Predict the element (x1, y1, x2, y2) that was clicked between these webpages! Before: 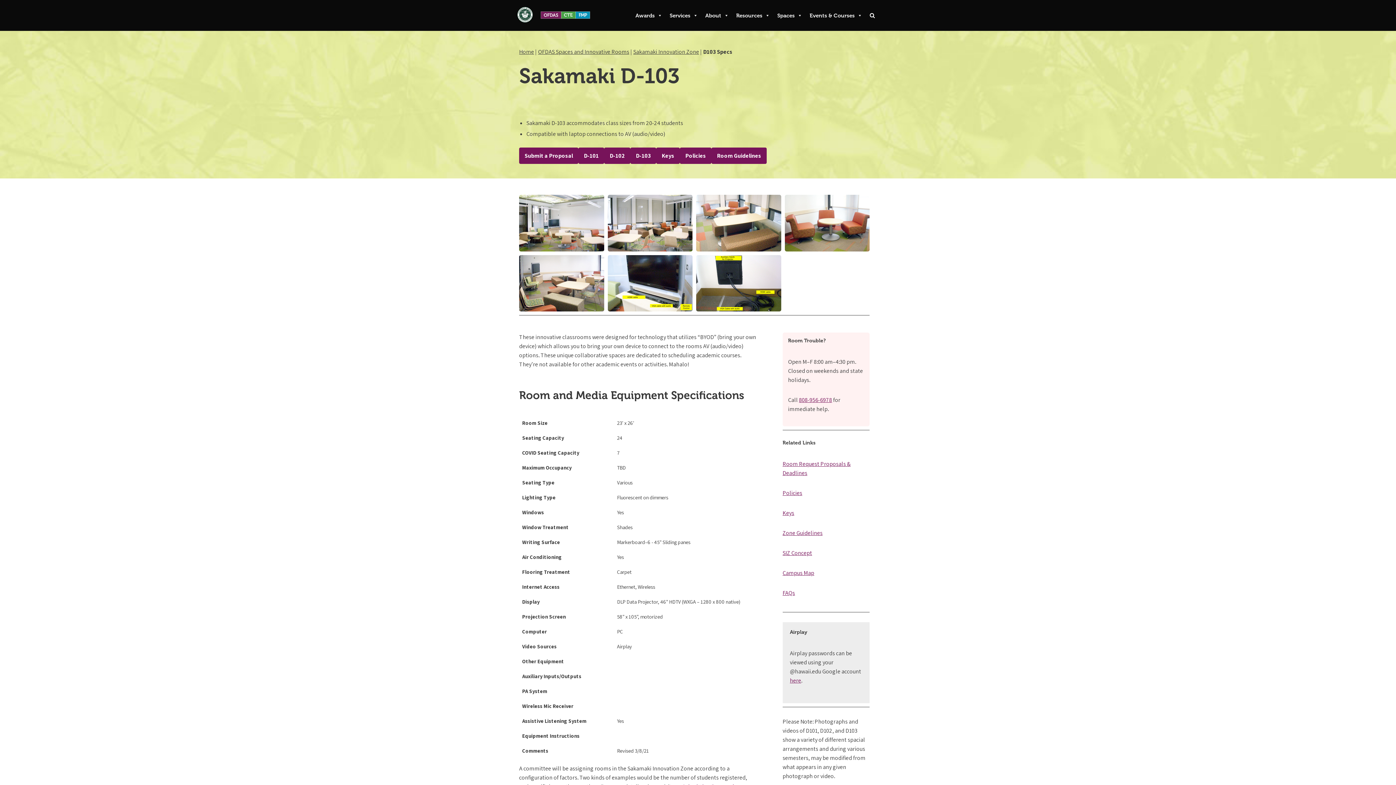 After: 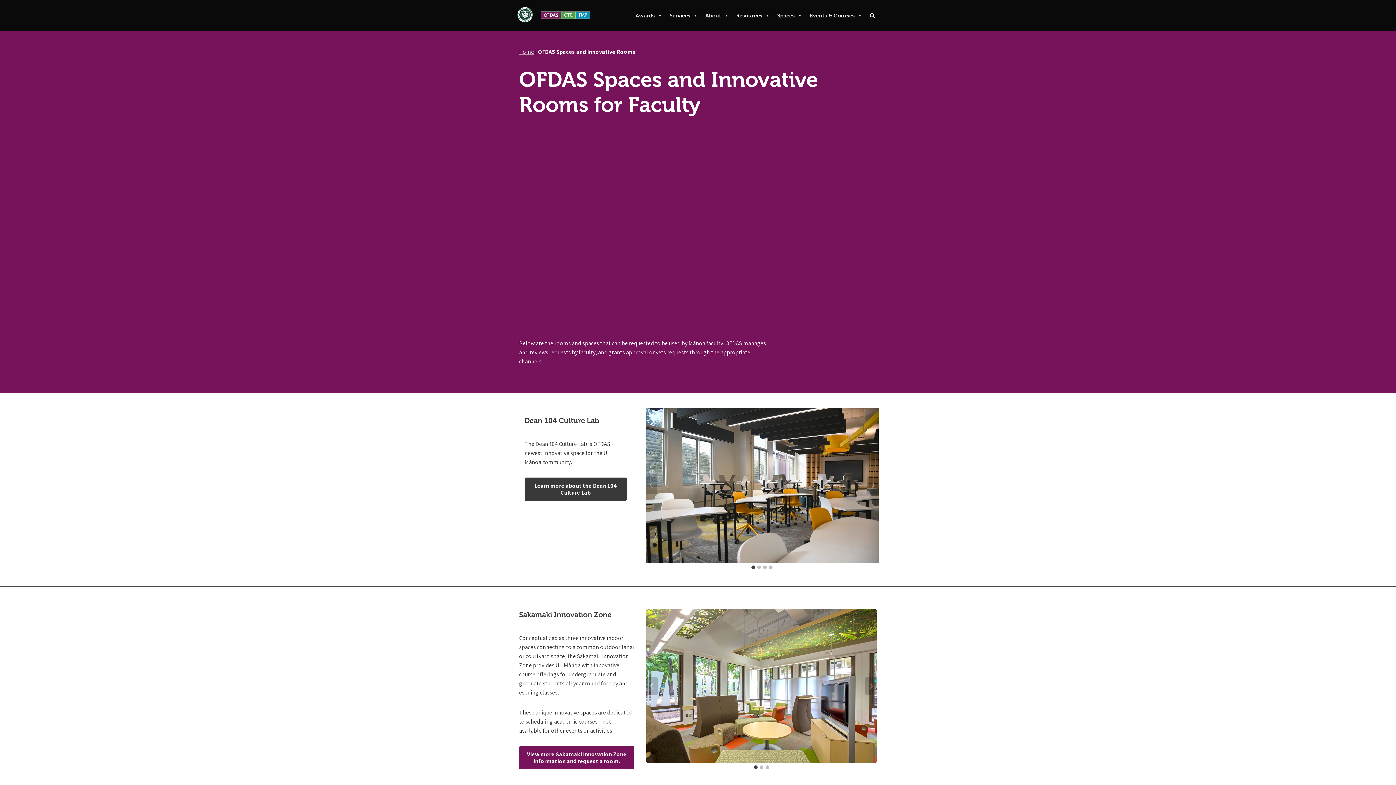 Action: label: OFDAS Spaces and Innovative Rooms bbox: (538, 48, 629, 55)